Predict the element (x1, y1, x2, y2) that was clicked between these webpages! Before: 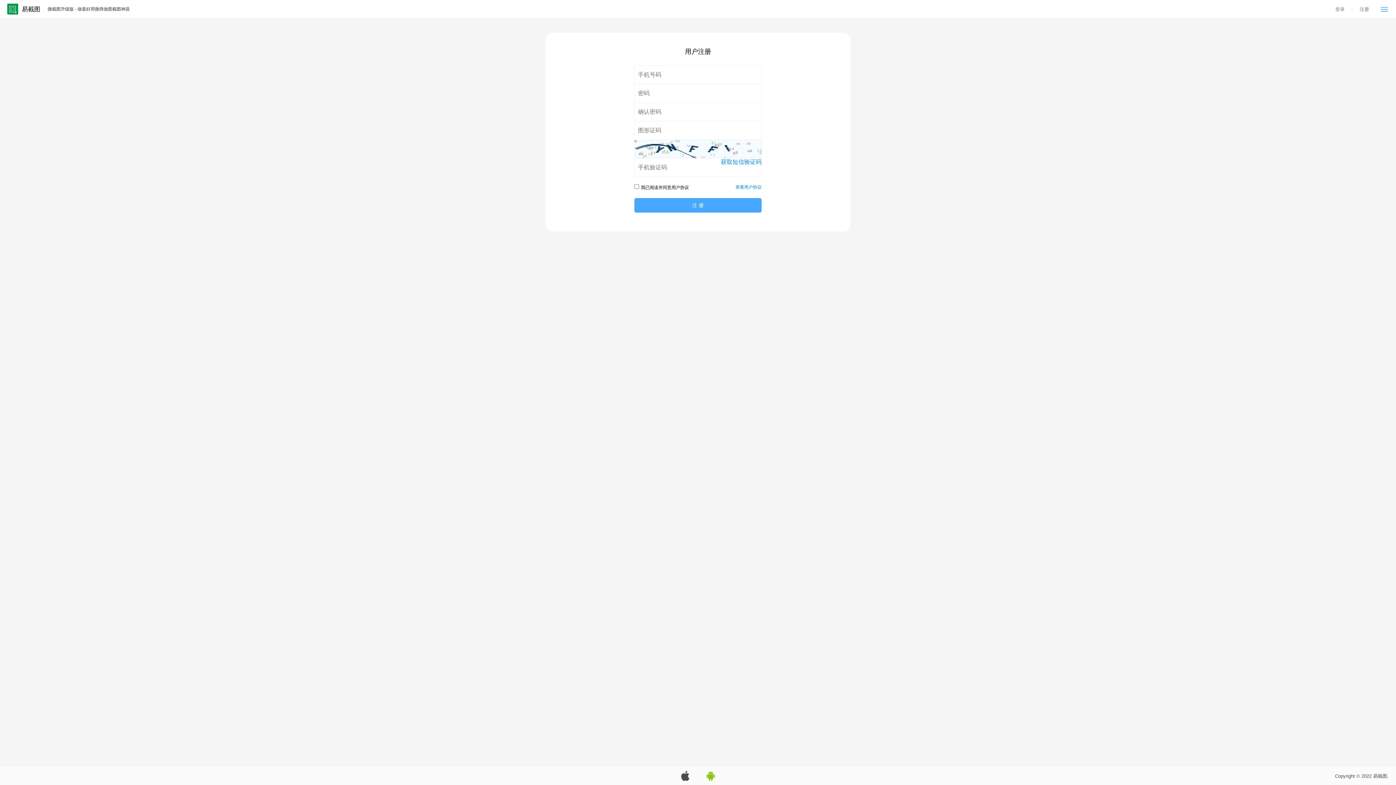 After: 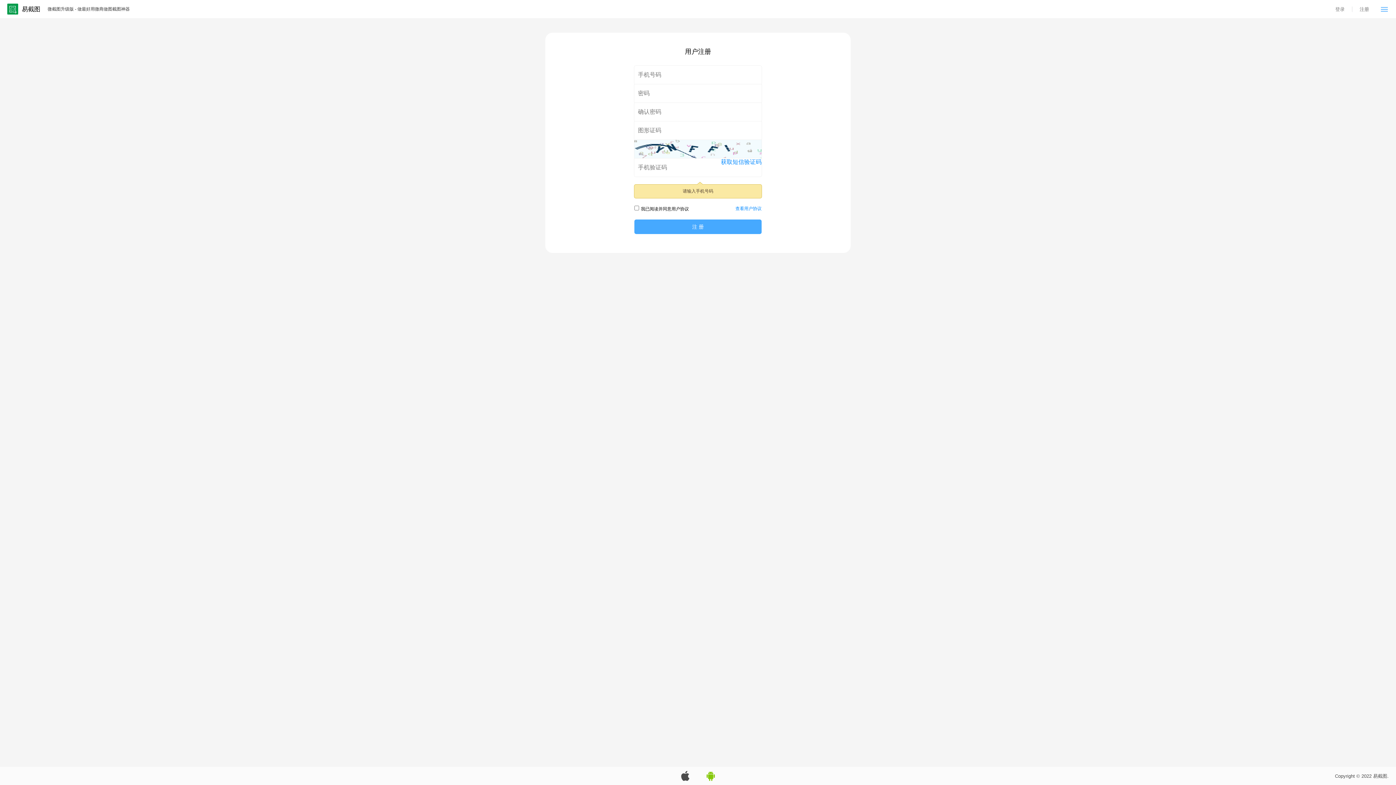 Action: bbox: (634, 198, 761, 212) label: 注 册